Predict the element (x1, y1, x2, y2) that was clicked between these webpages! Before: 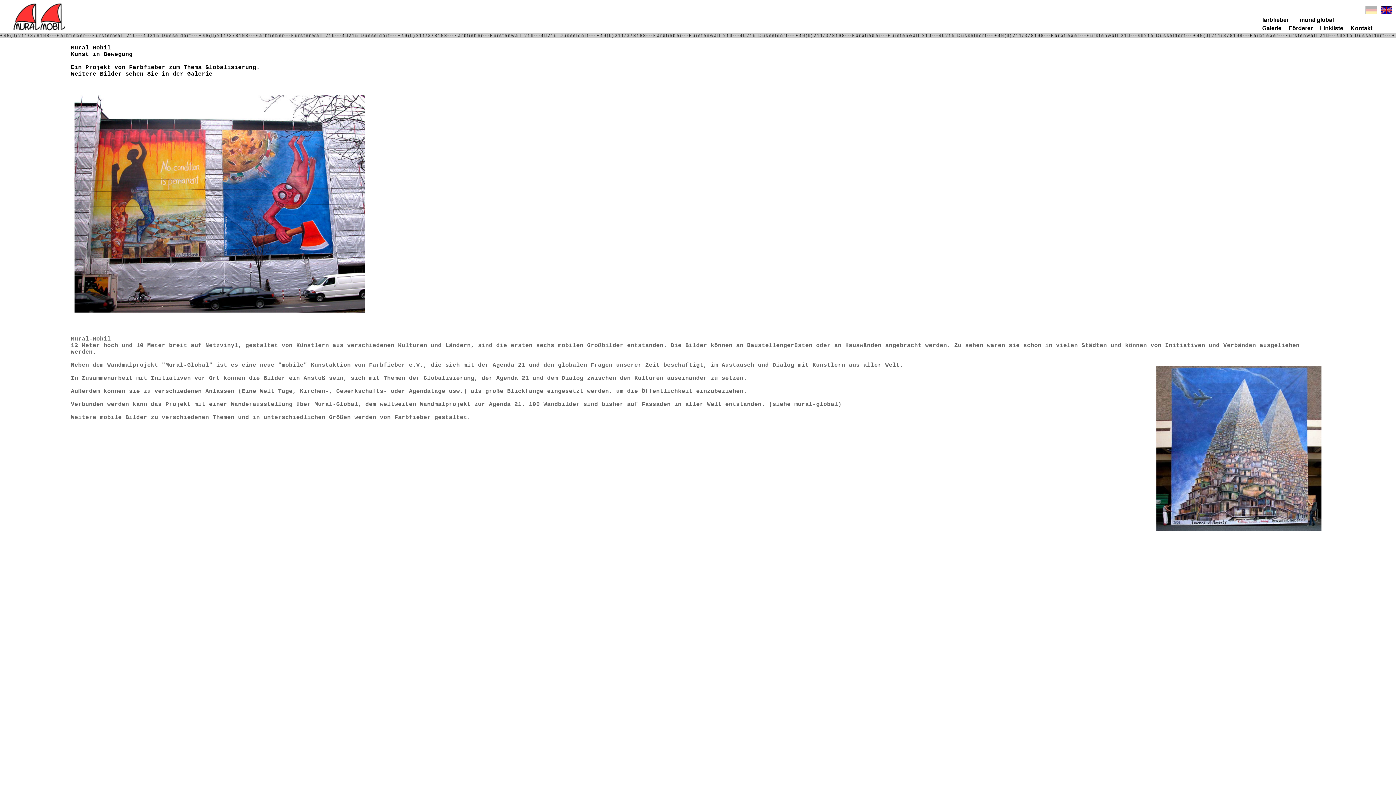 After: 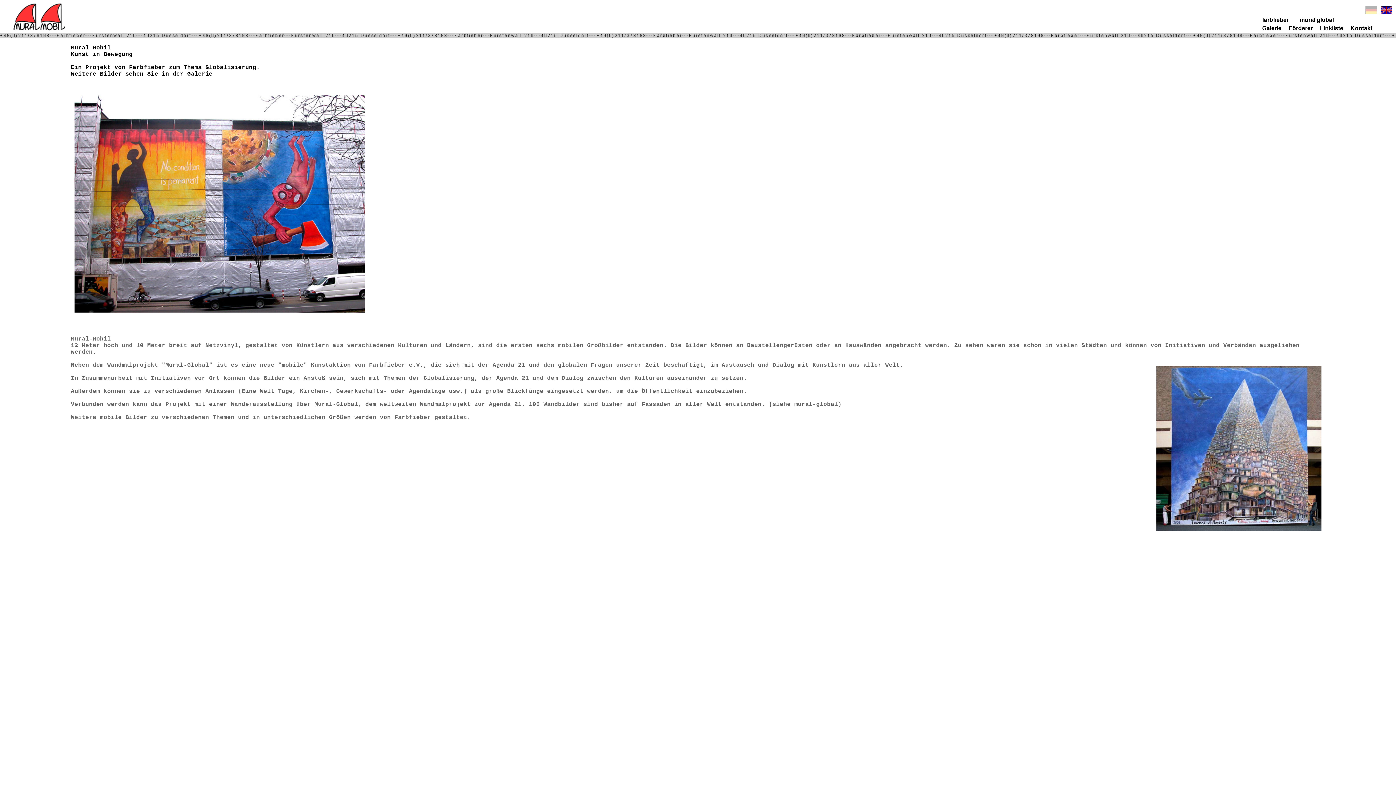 Action: bbox: (0, 28, 67, 34)